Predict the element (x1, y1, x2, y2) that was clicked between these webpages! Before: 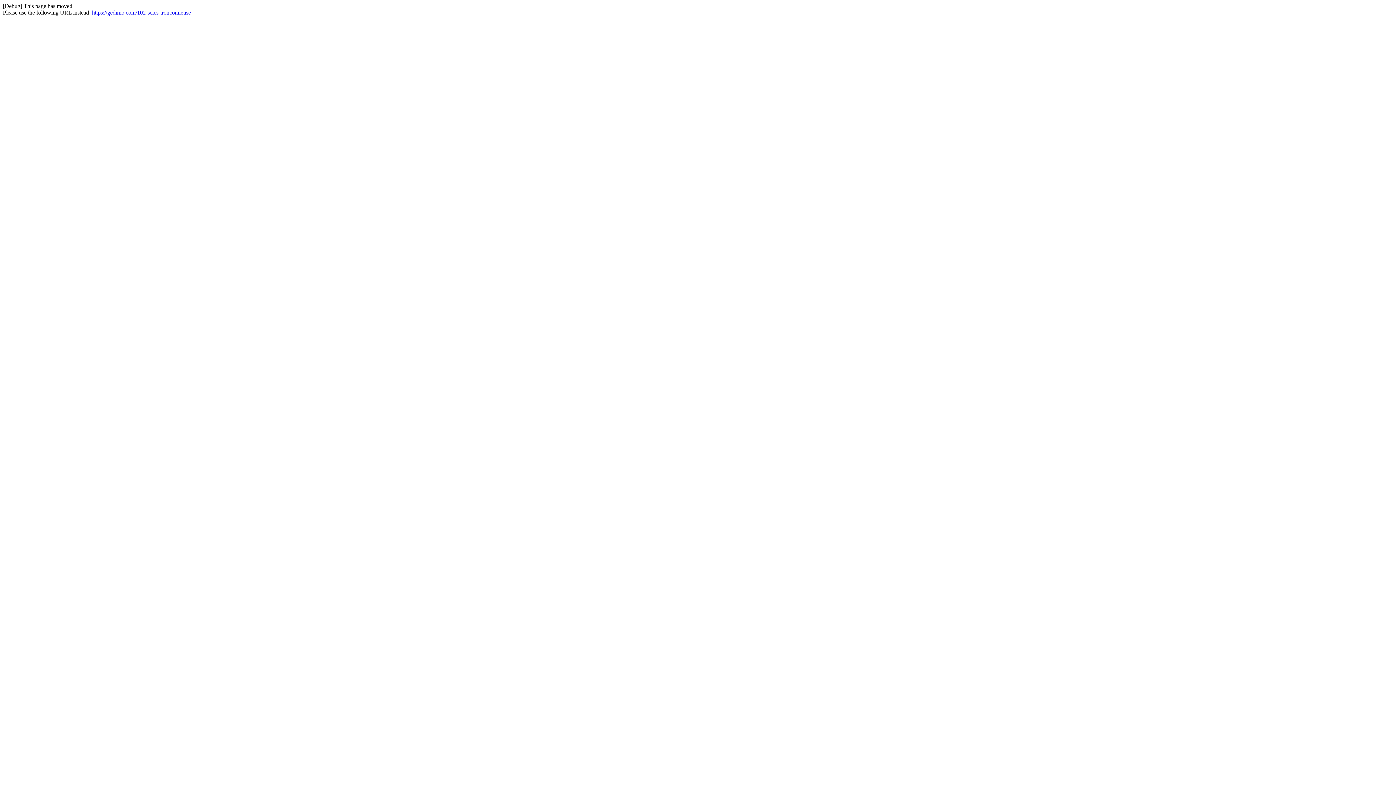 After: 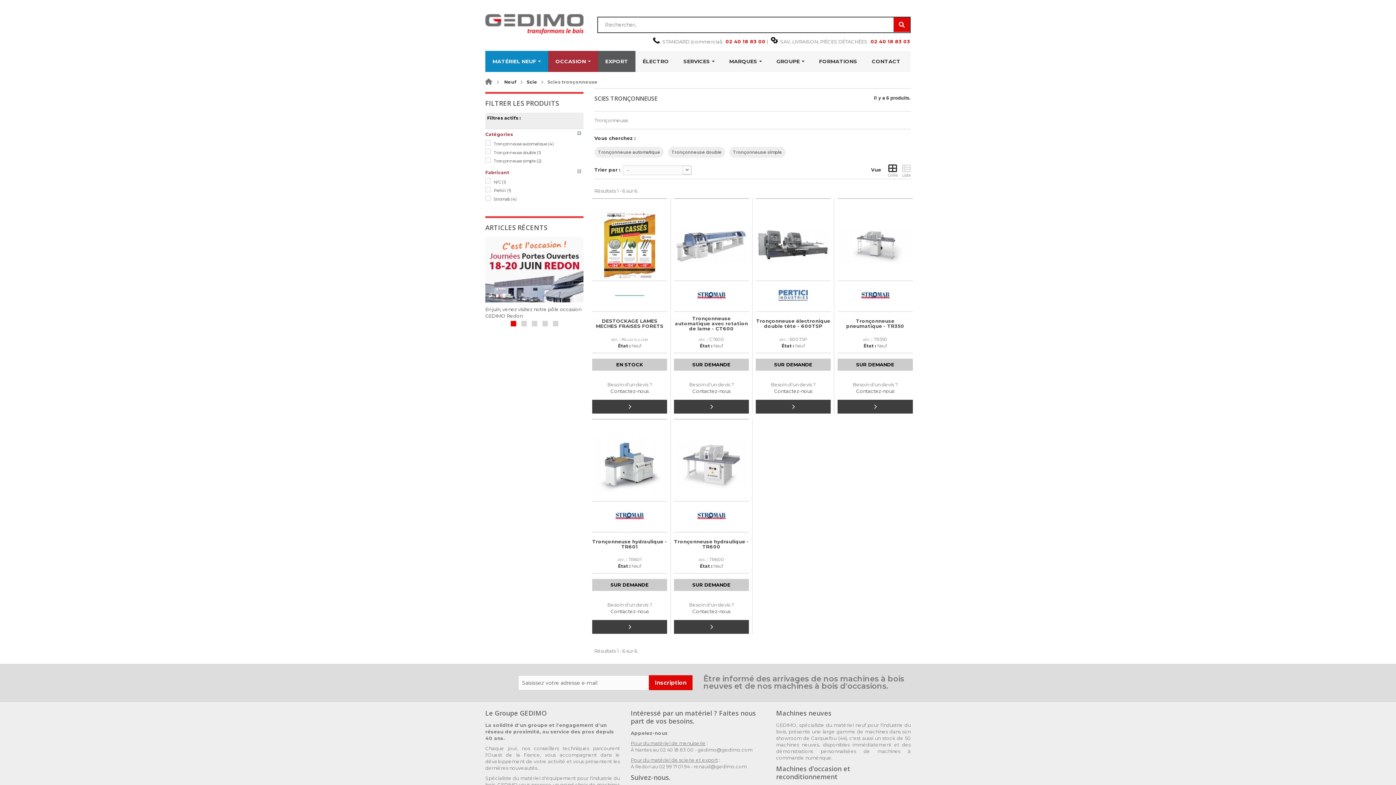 Action: label: https://gedimo.com/102-scies-tronconneuse bbox: (92, 9, 190, 15)